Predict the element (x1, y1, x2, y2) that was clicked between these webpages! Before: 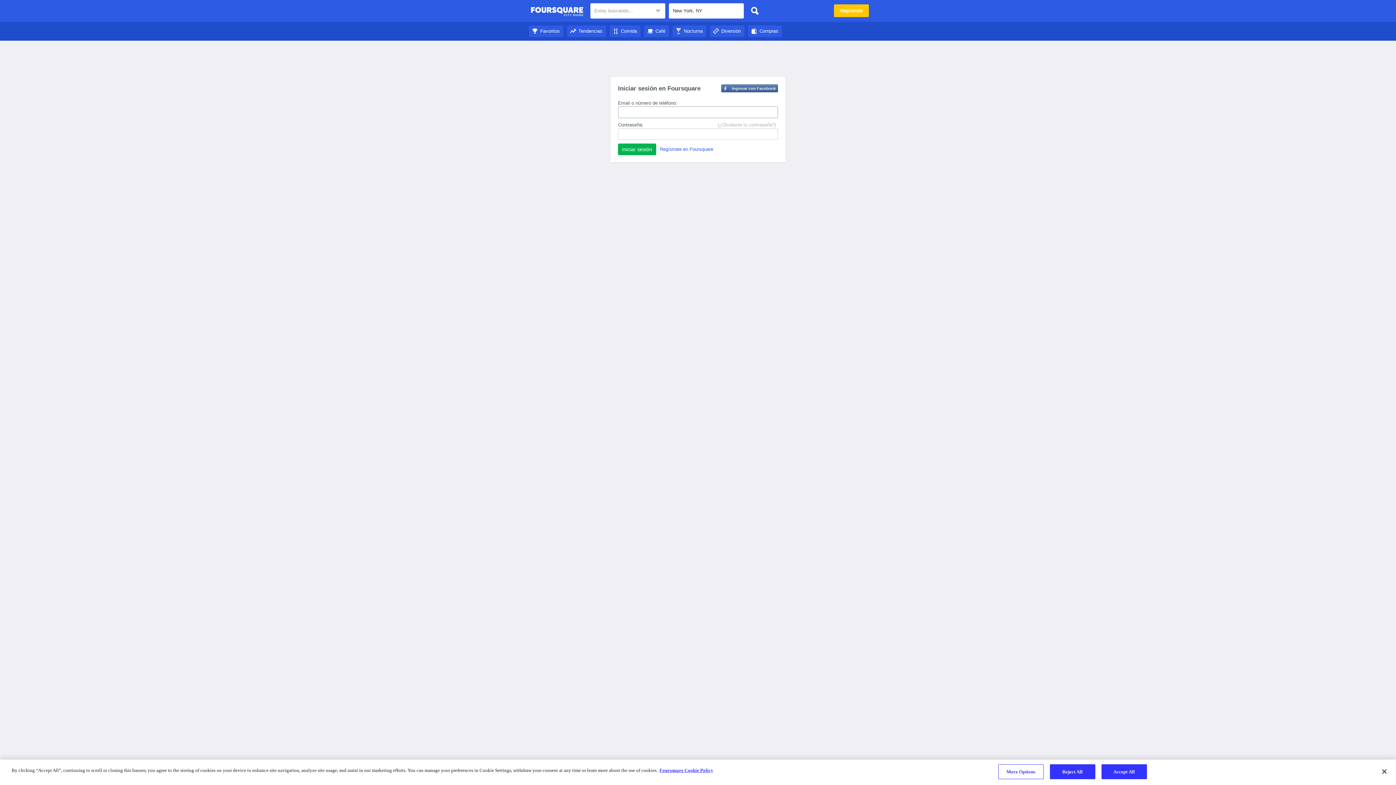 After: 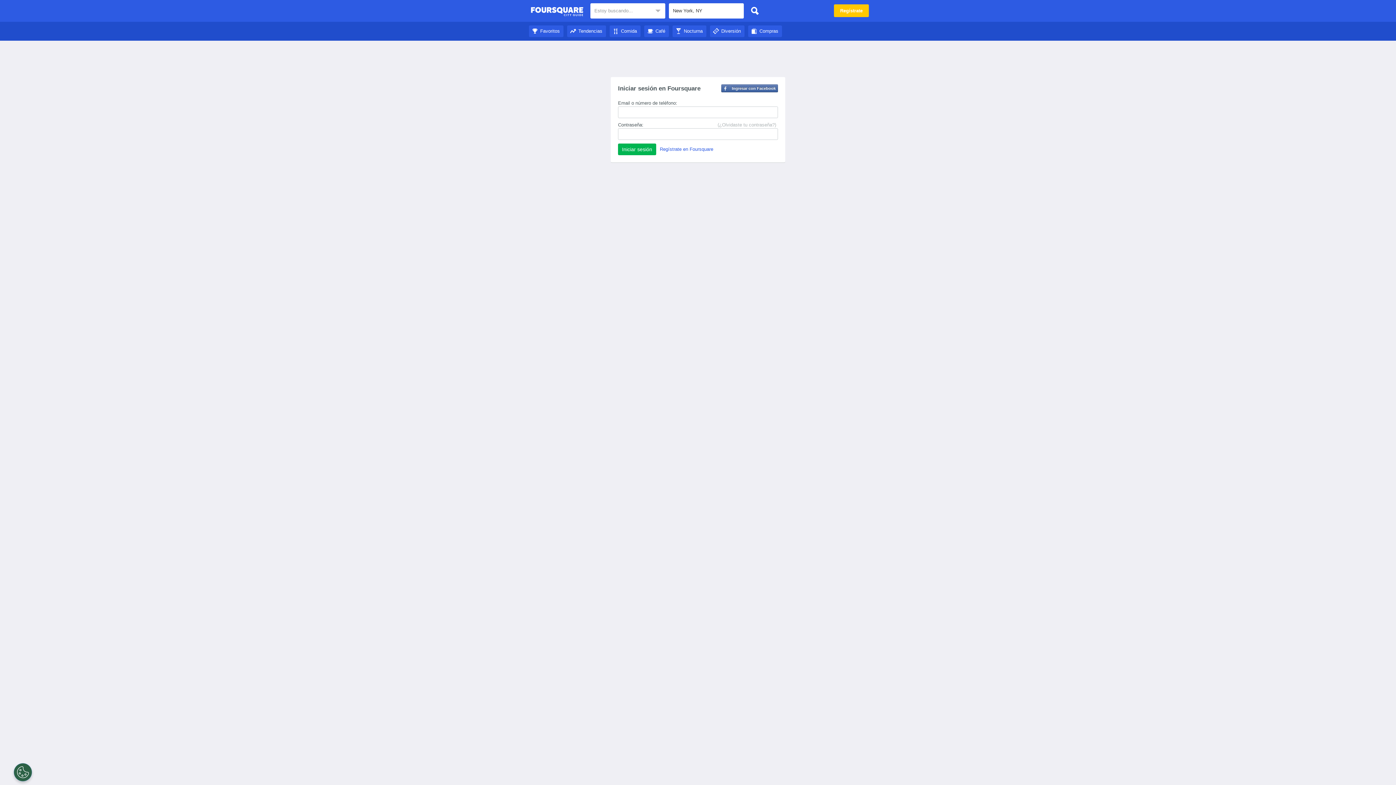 Action: bbox: (1101, 764, 1147, 779) label: Accept All